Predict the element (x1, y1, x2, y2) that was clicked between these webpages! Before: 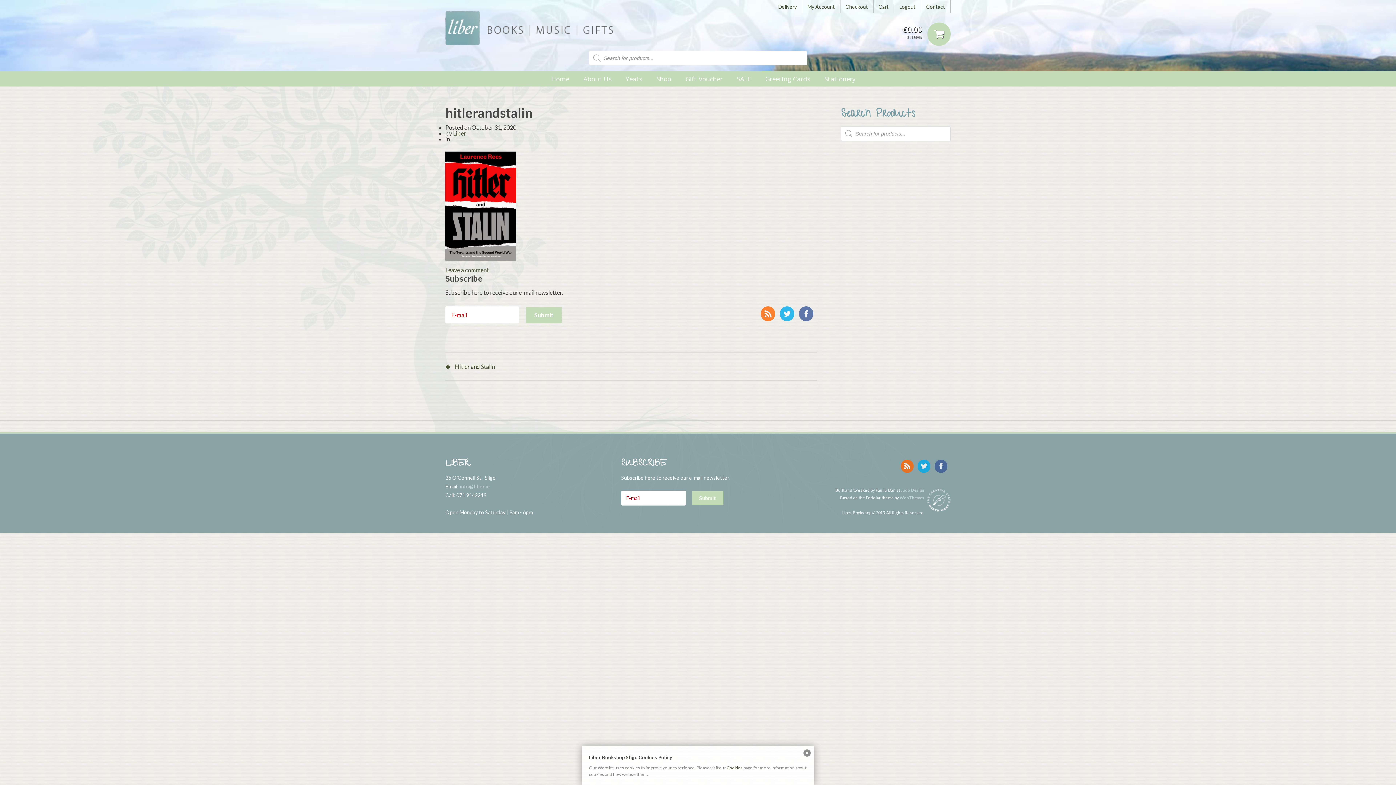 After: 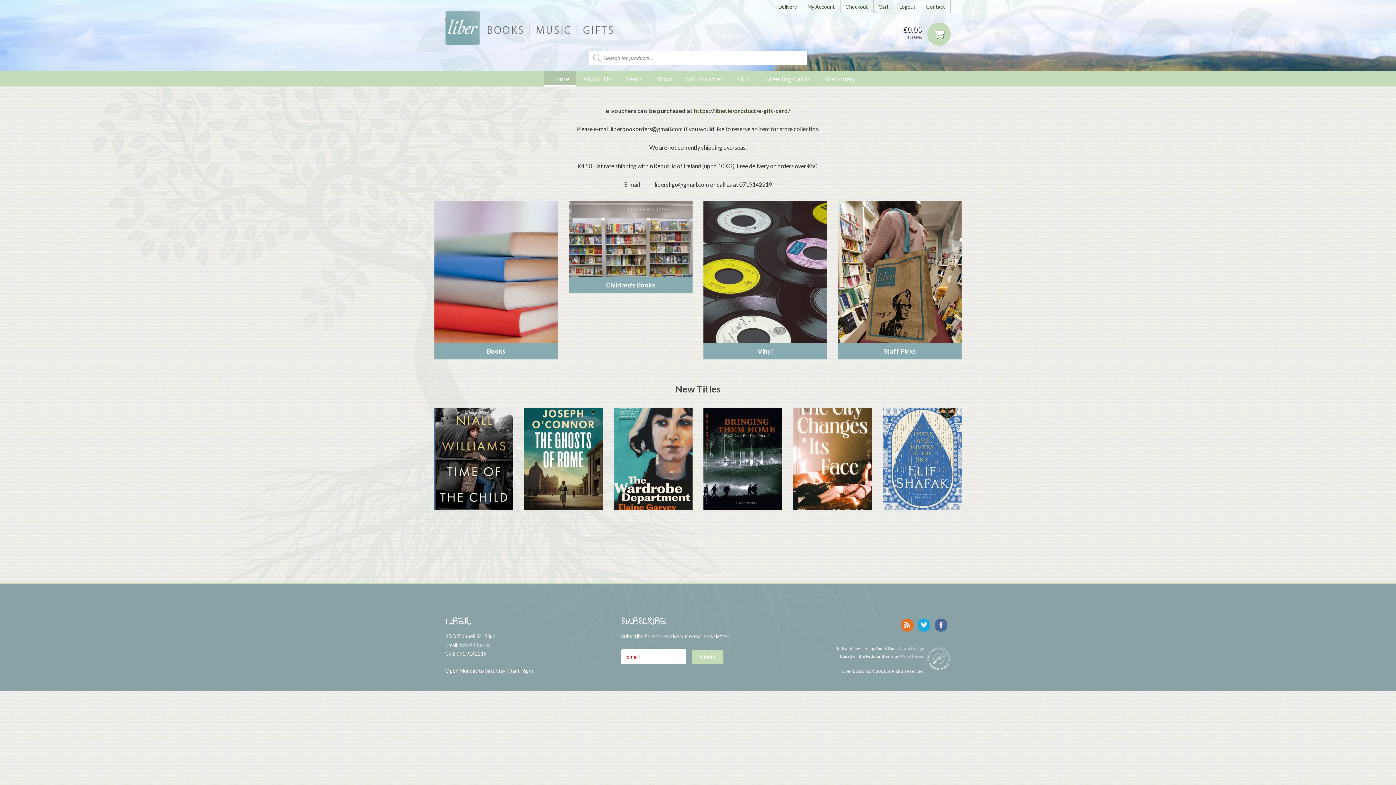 Action: bbox: (445, 10, 615, 45)